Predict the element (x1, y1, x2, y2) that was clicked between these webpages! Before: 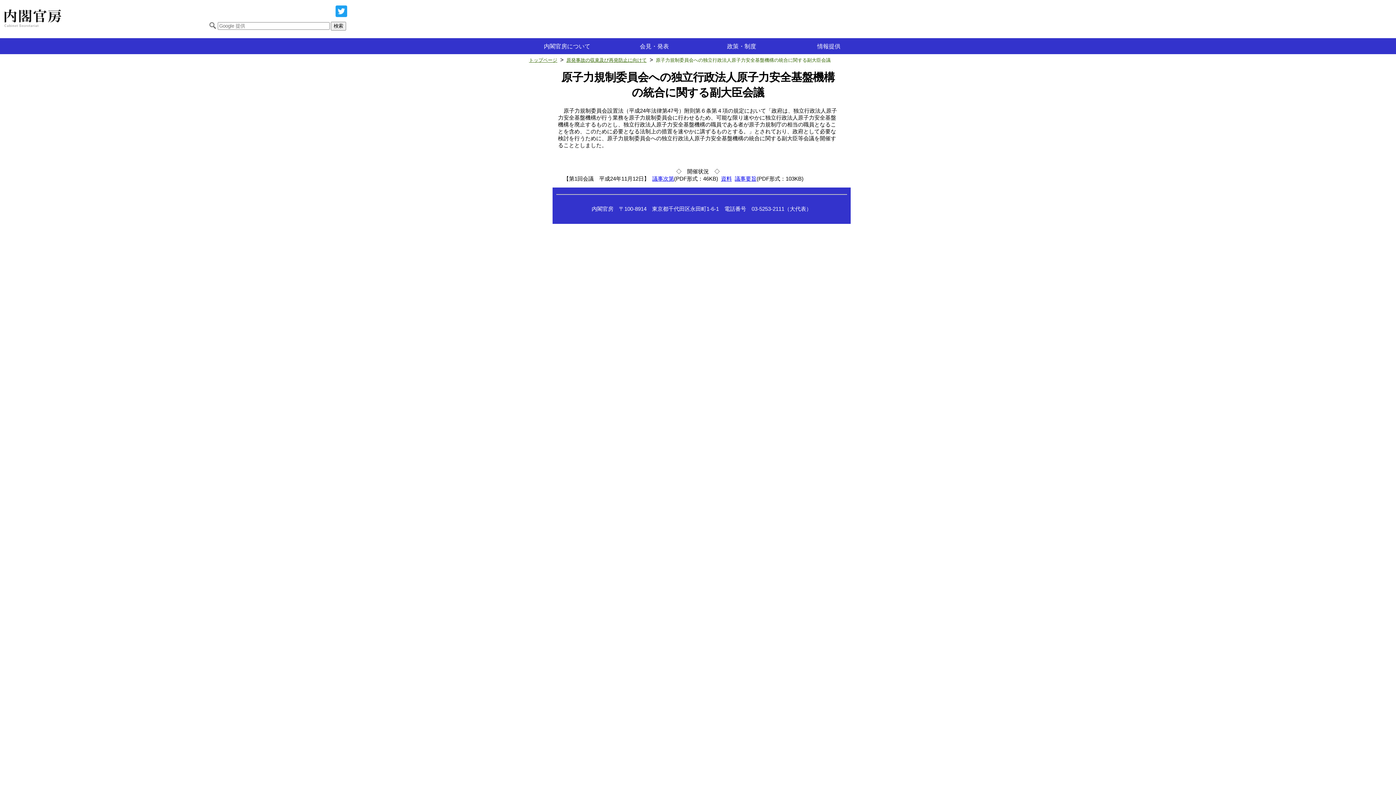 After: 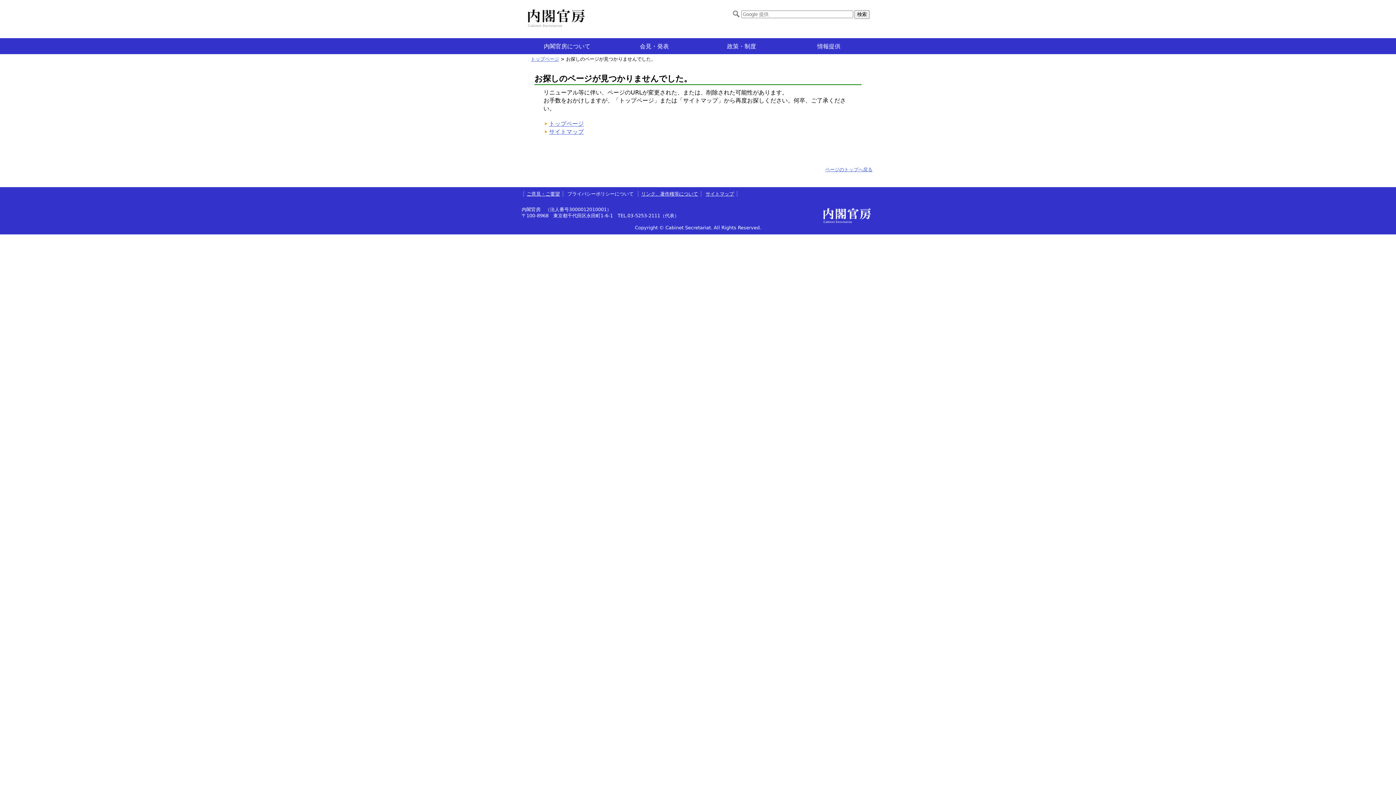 Action: bbox: (0, 24, 65, 30)